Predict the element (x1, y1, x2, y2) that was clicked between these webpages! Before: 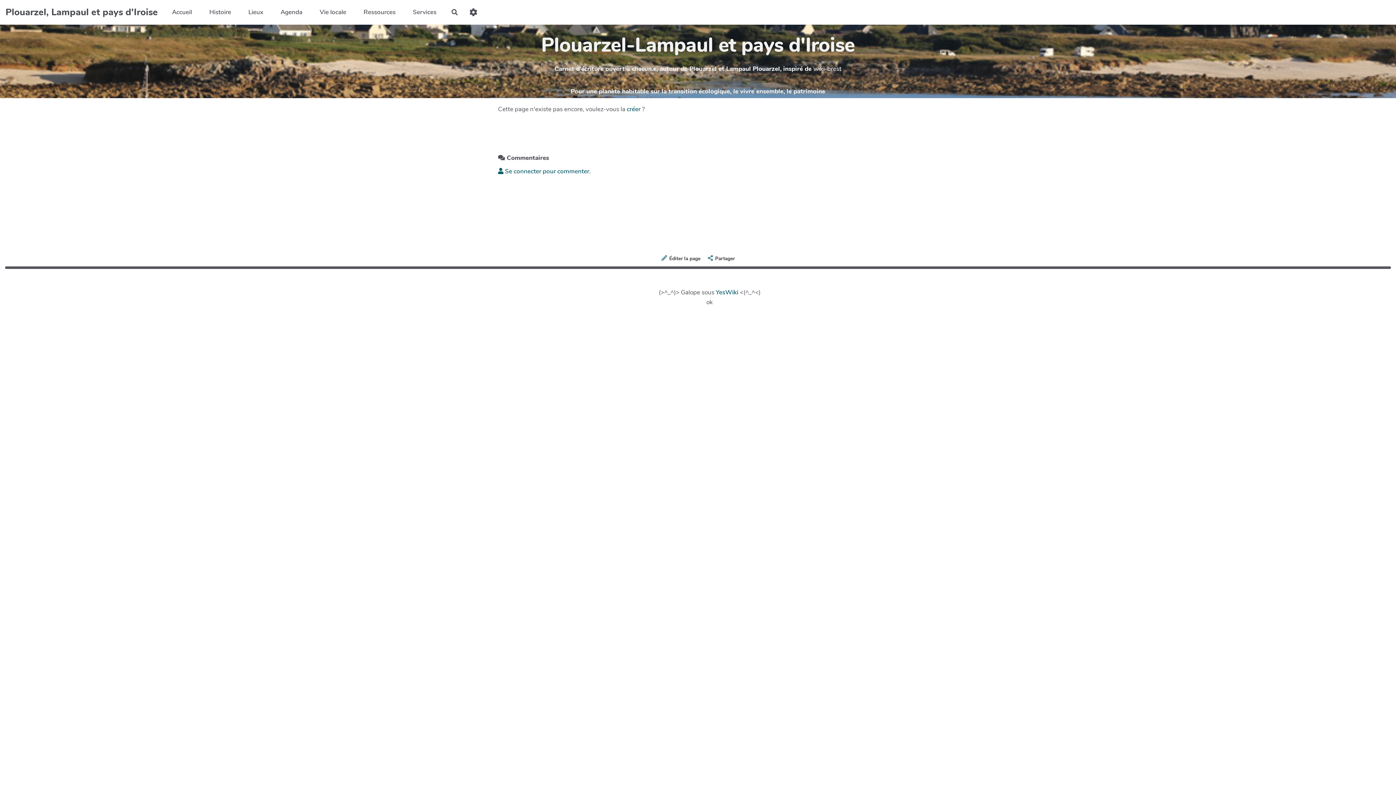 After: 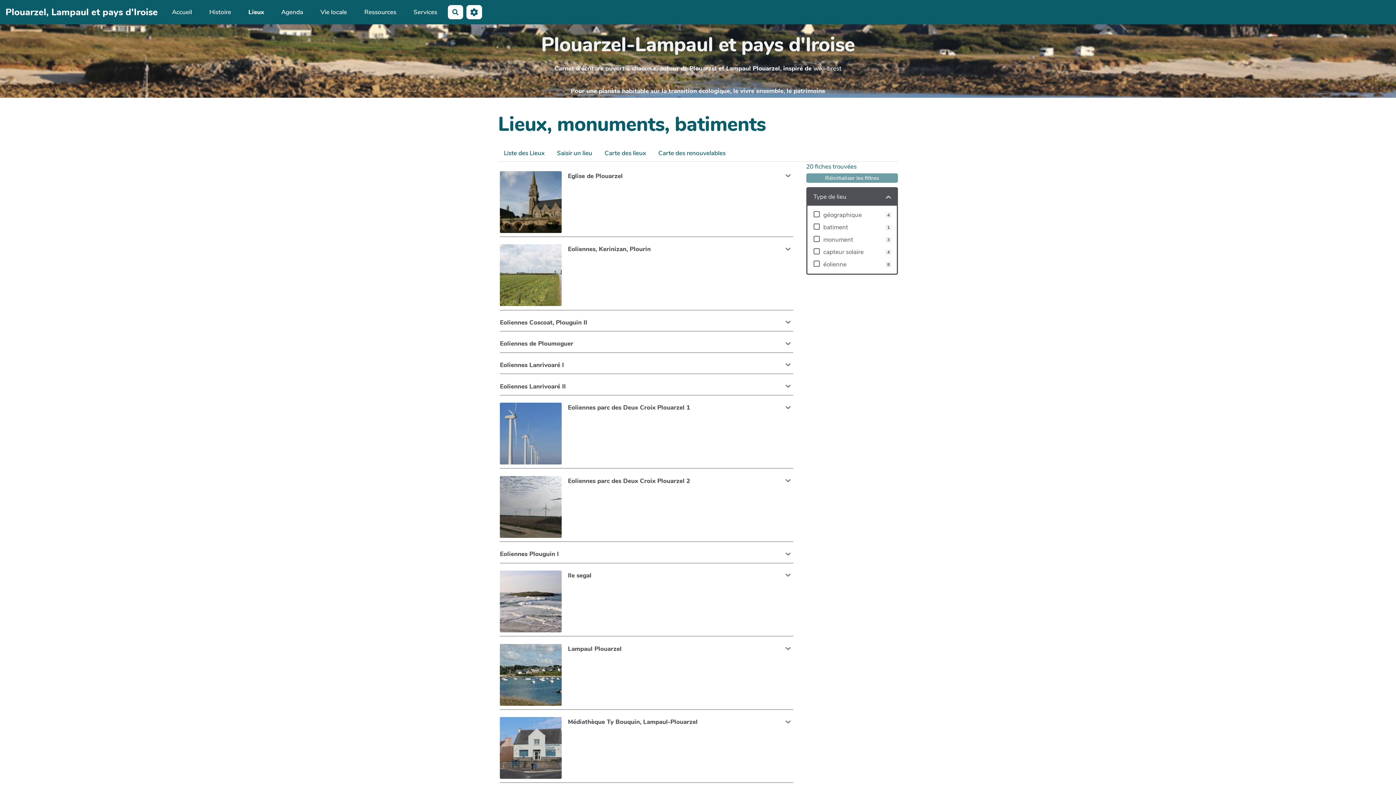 Action: bbox: (239, 5, 272, 18) label: Lieux